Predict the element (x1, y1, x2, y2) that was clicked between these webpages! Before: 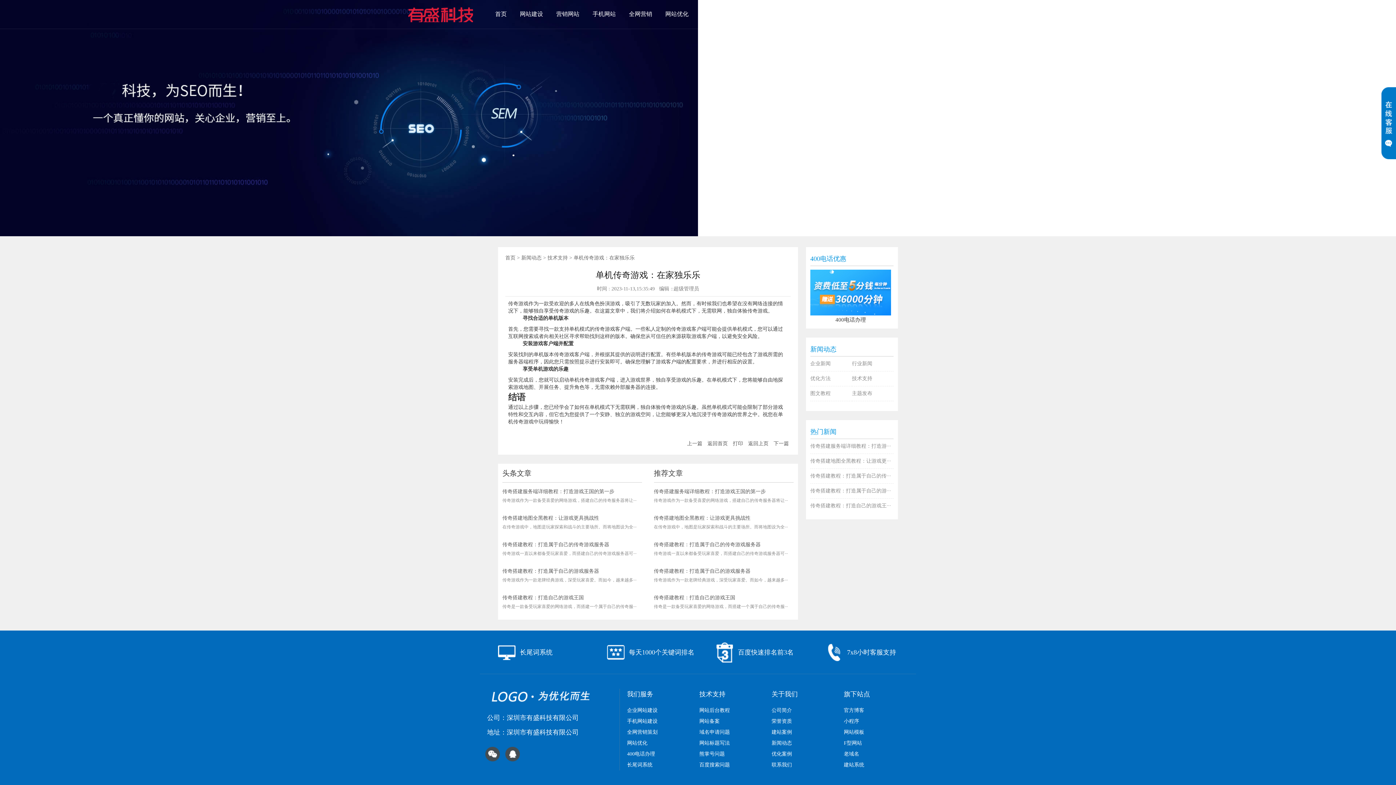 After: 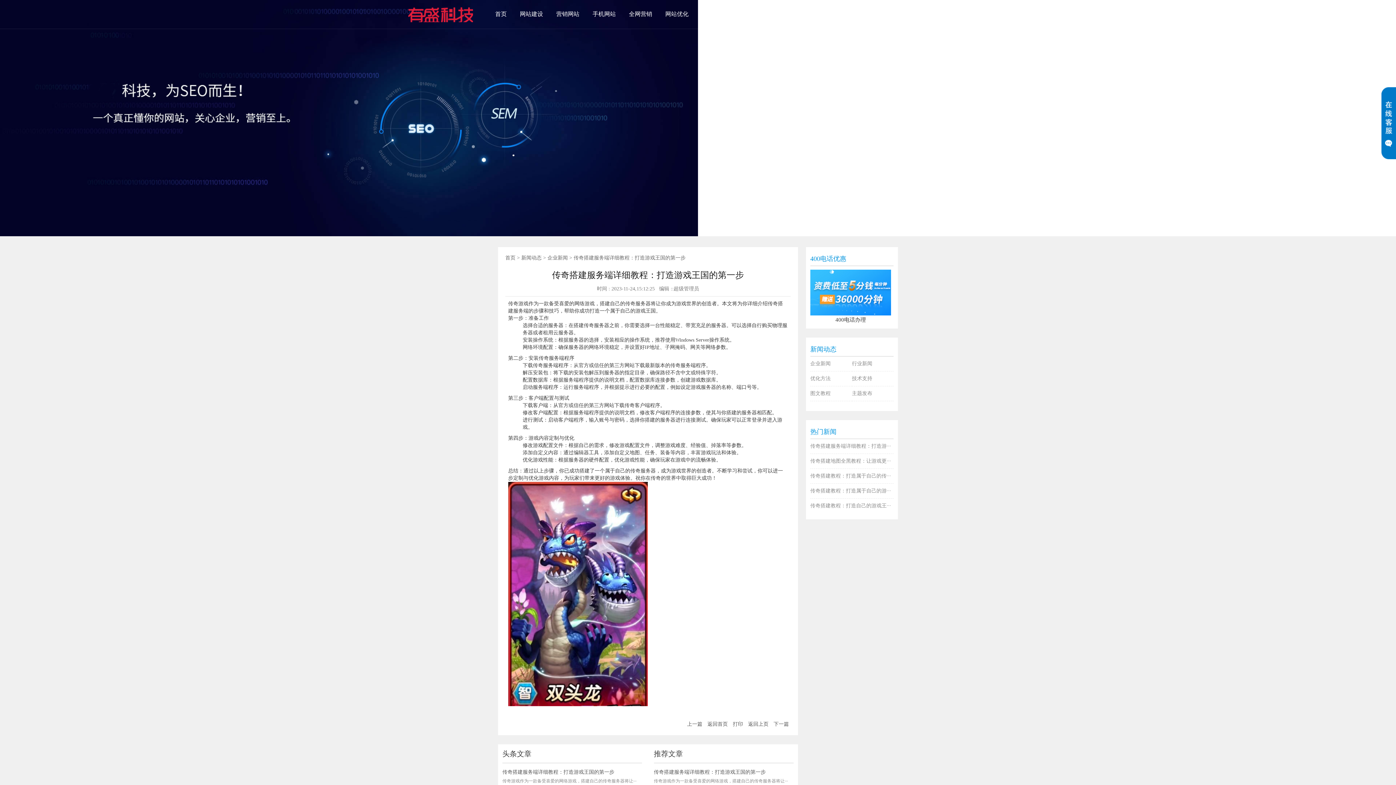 Action: bbox: (654, 489, 766, 494) label: 传奇搭建服务端详细教程：打造游戏王国的第一步